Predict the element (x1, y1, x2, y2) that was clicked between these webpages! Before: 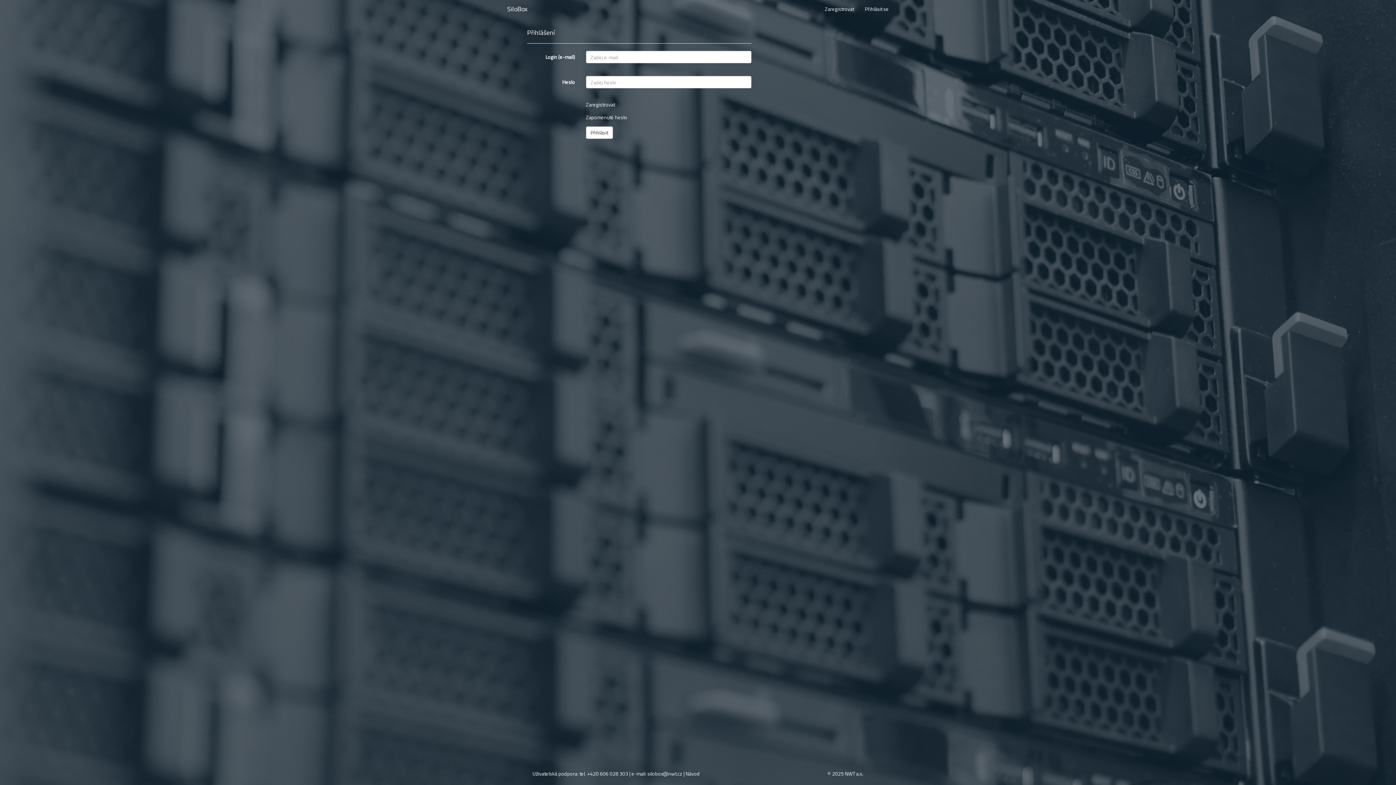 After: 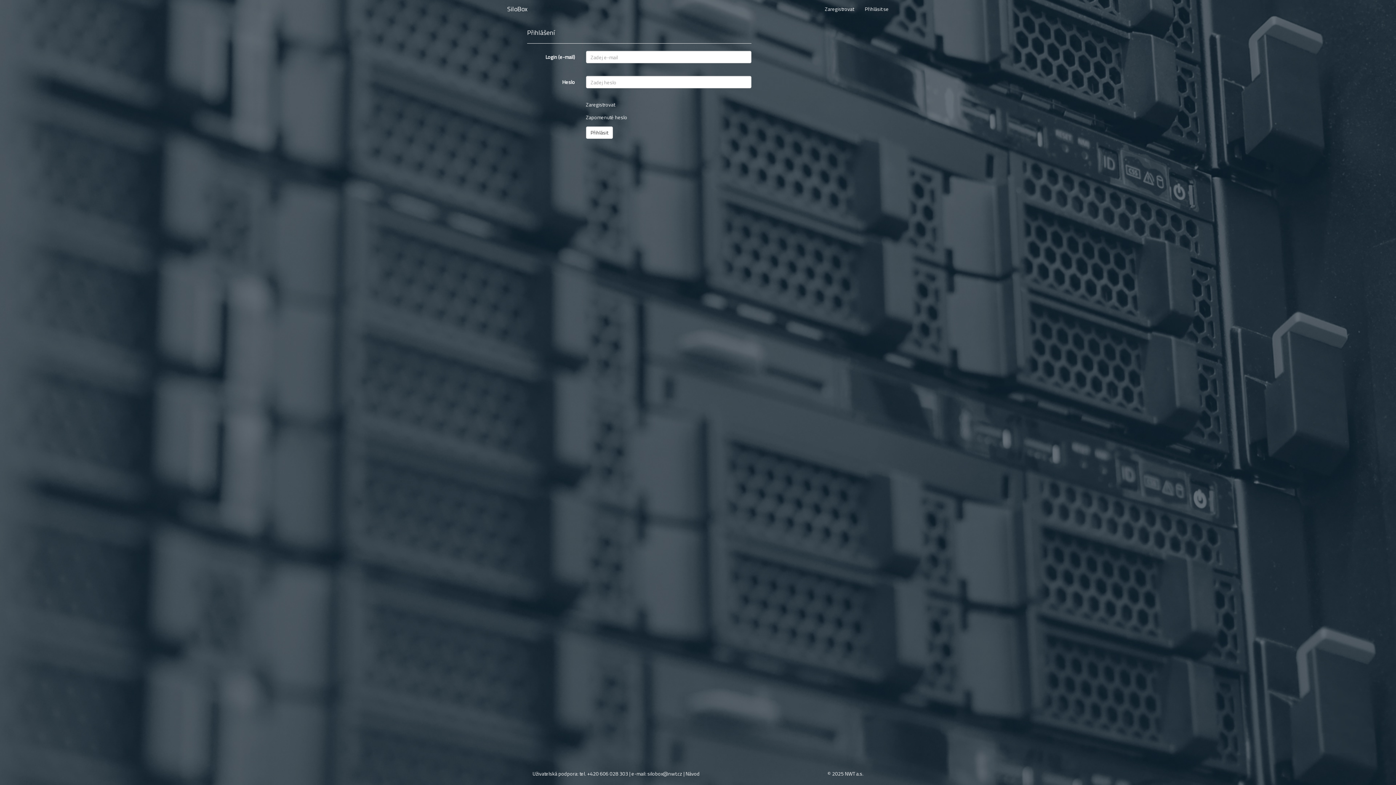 Action: bbox: (859, 0, 894, 18) label: Přihlásit se